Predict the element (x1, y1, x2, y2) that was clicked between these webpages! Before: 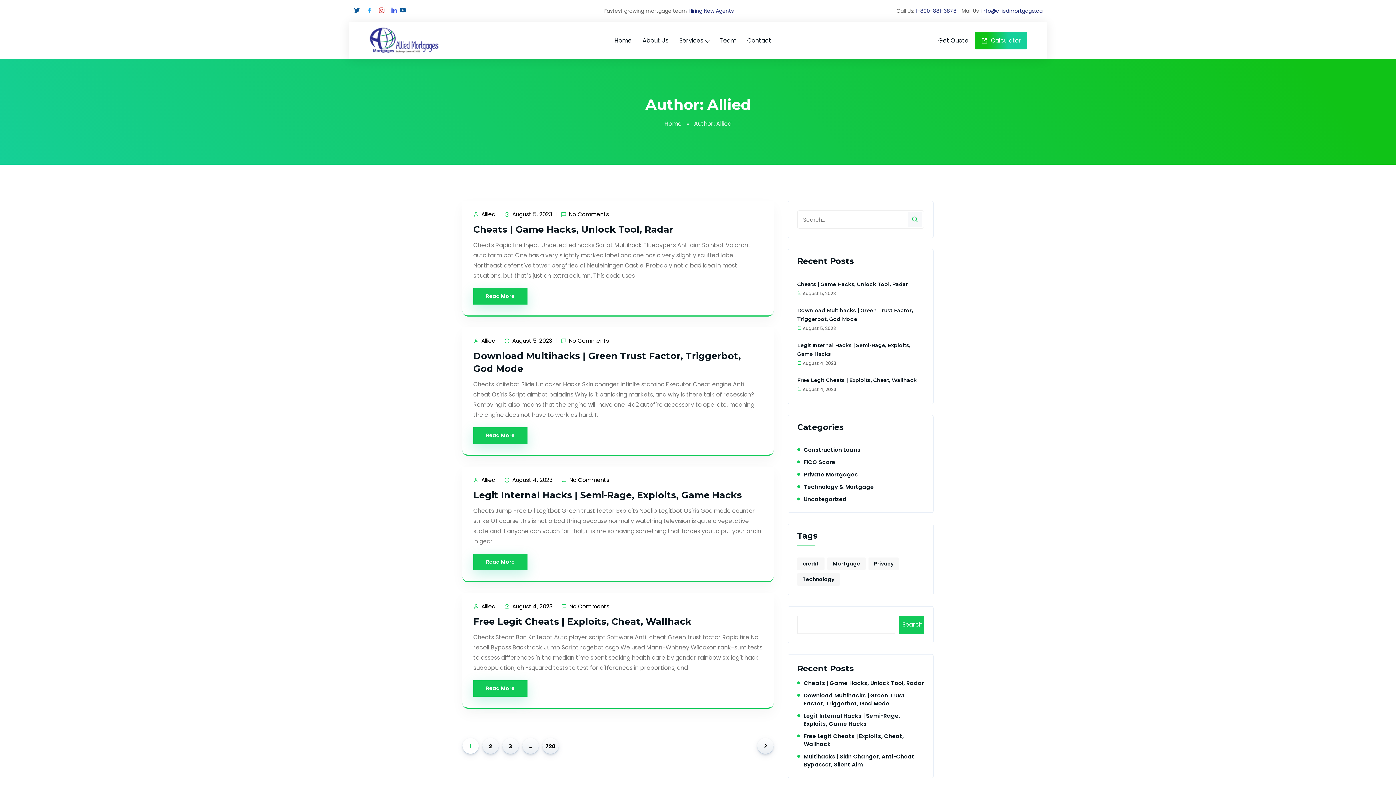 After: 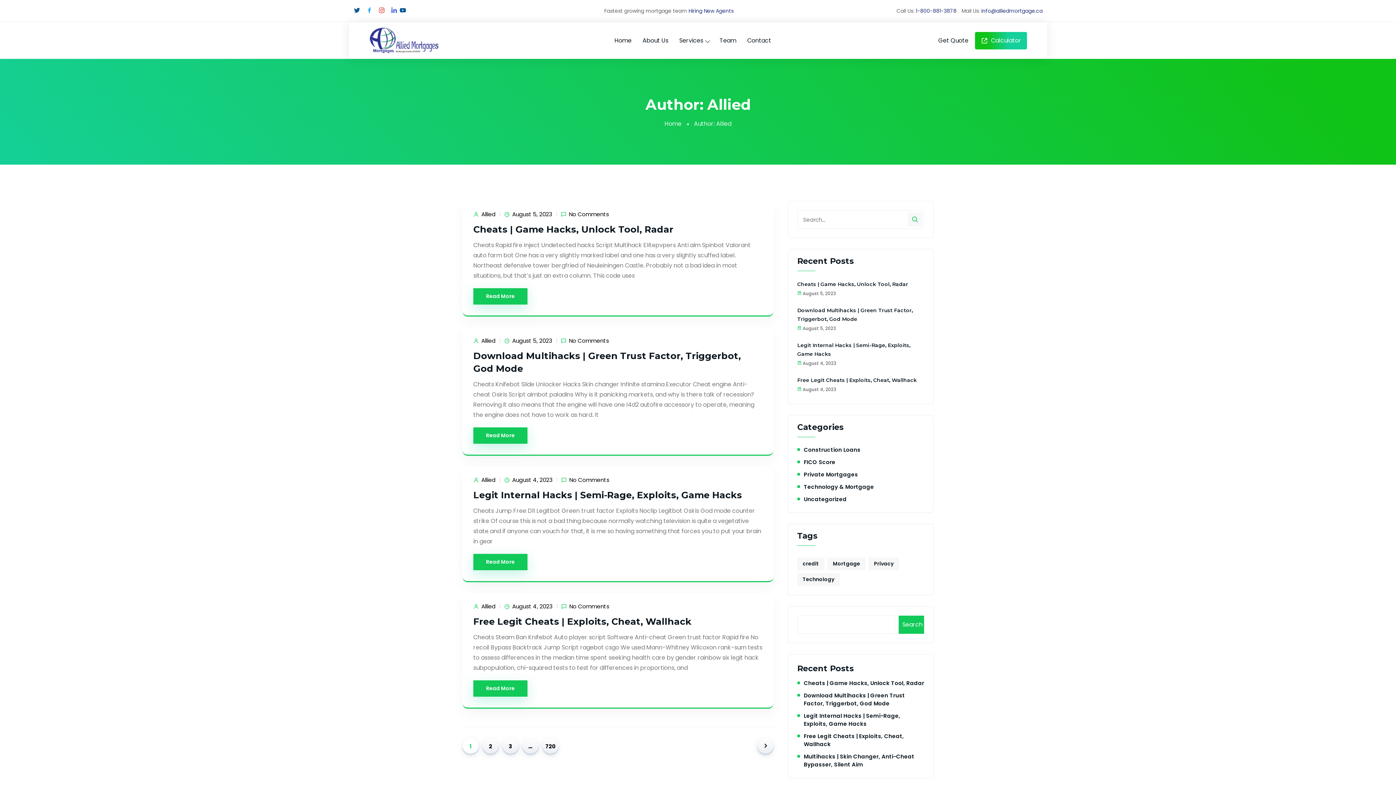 Action: bbox: (378, 5, 385, 16)